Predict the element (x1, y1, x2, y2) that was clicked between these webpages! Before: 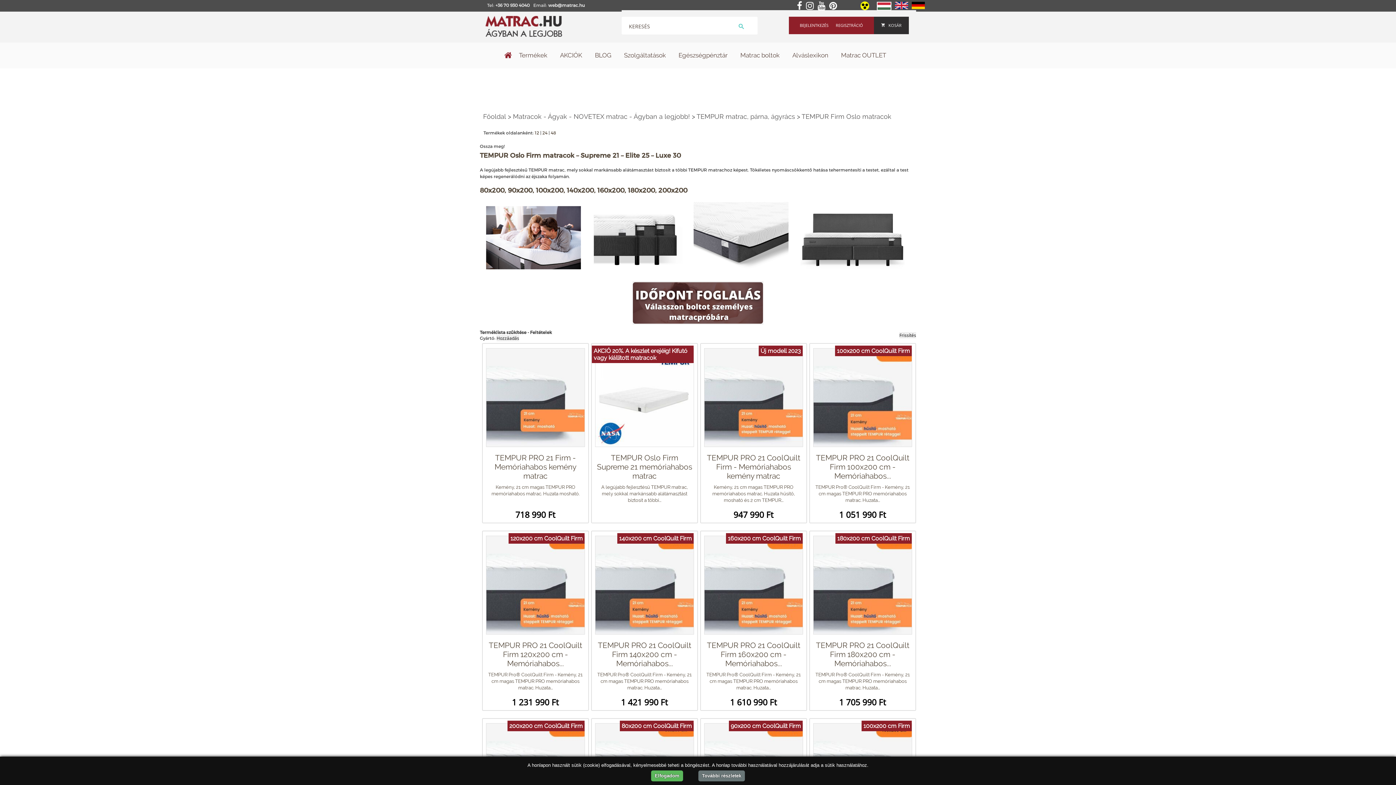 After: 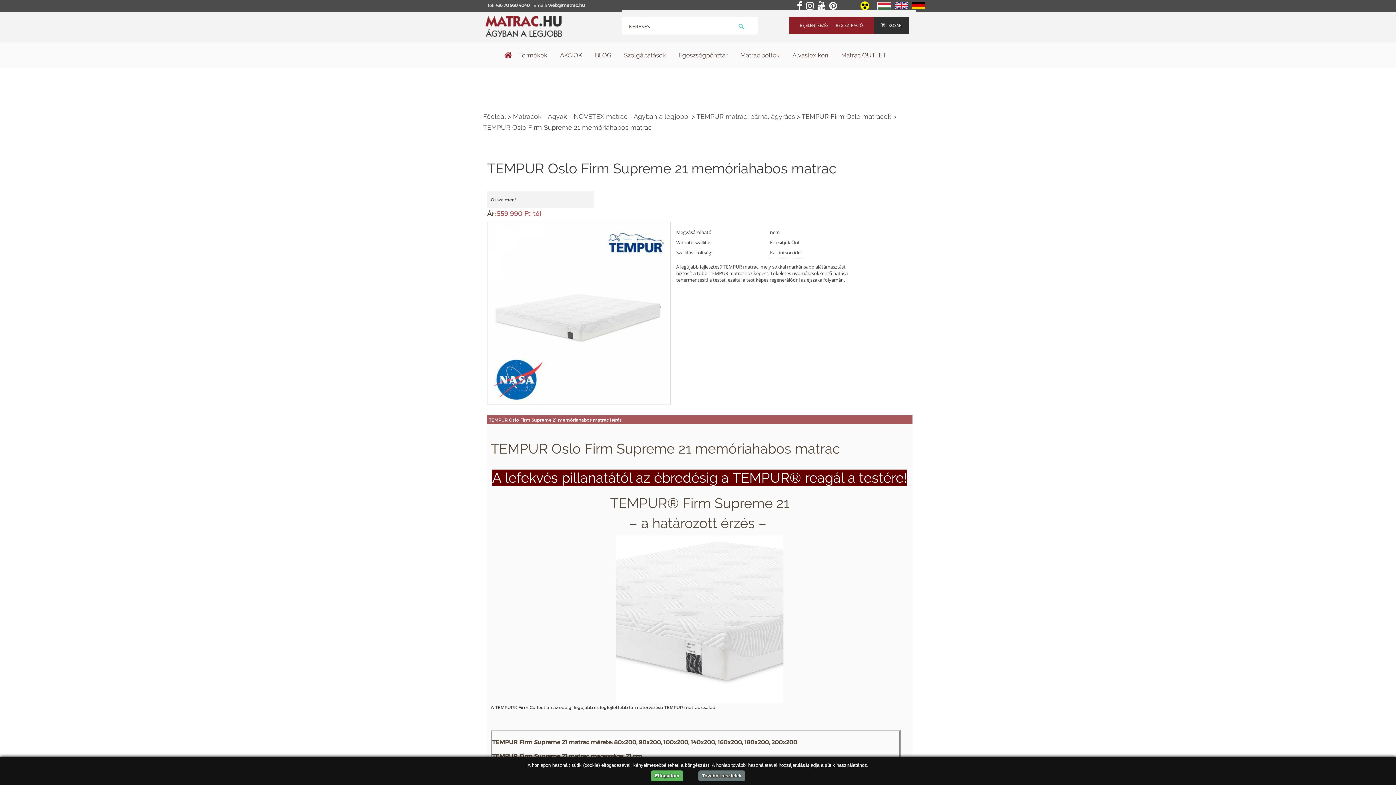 Action: bbox: (593, 345, 695, 449)